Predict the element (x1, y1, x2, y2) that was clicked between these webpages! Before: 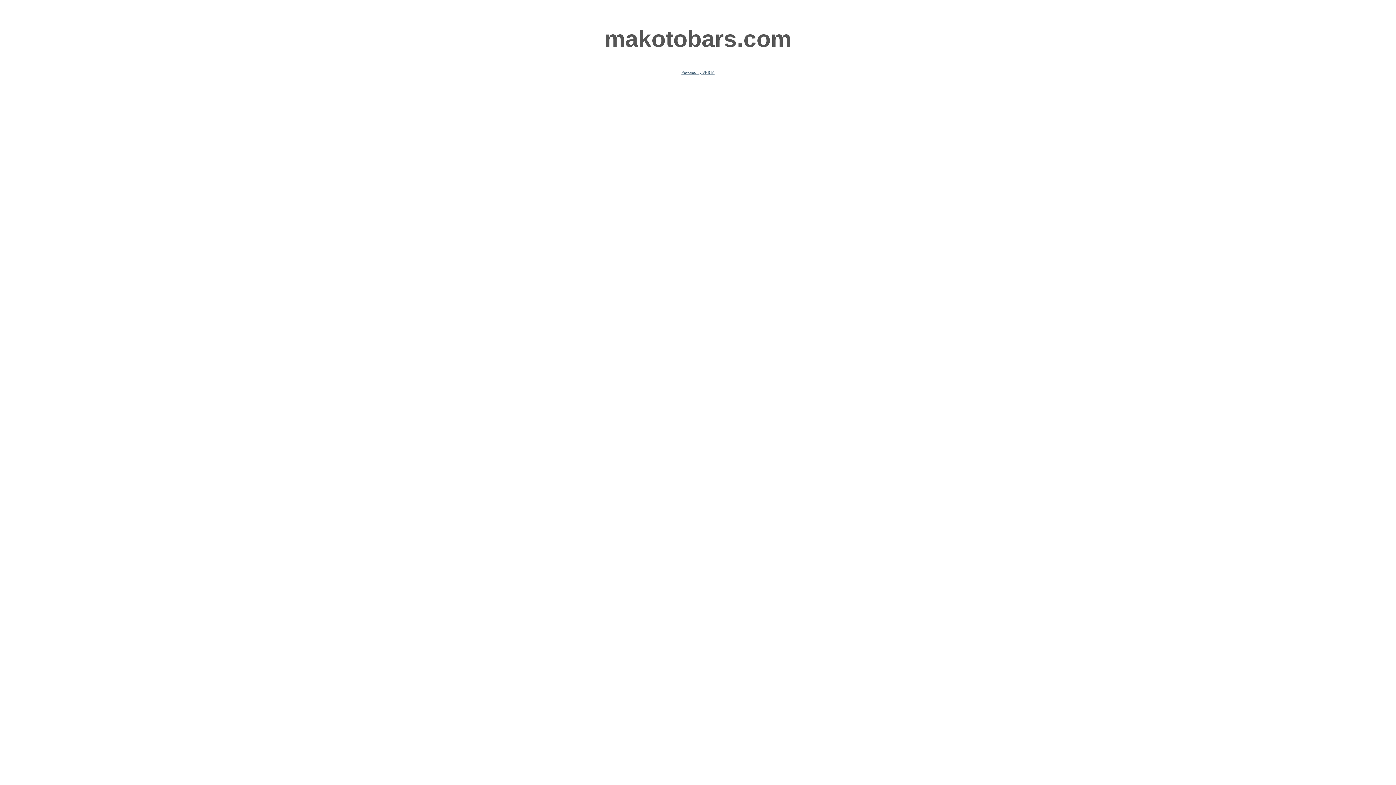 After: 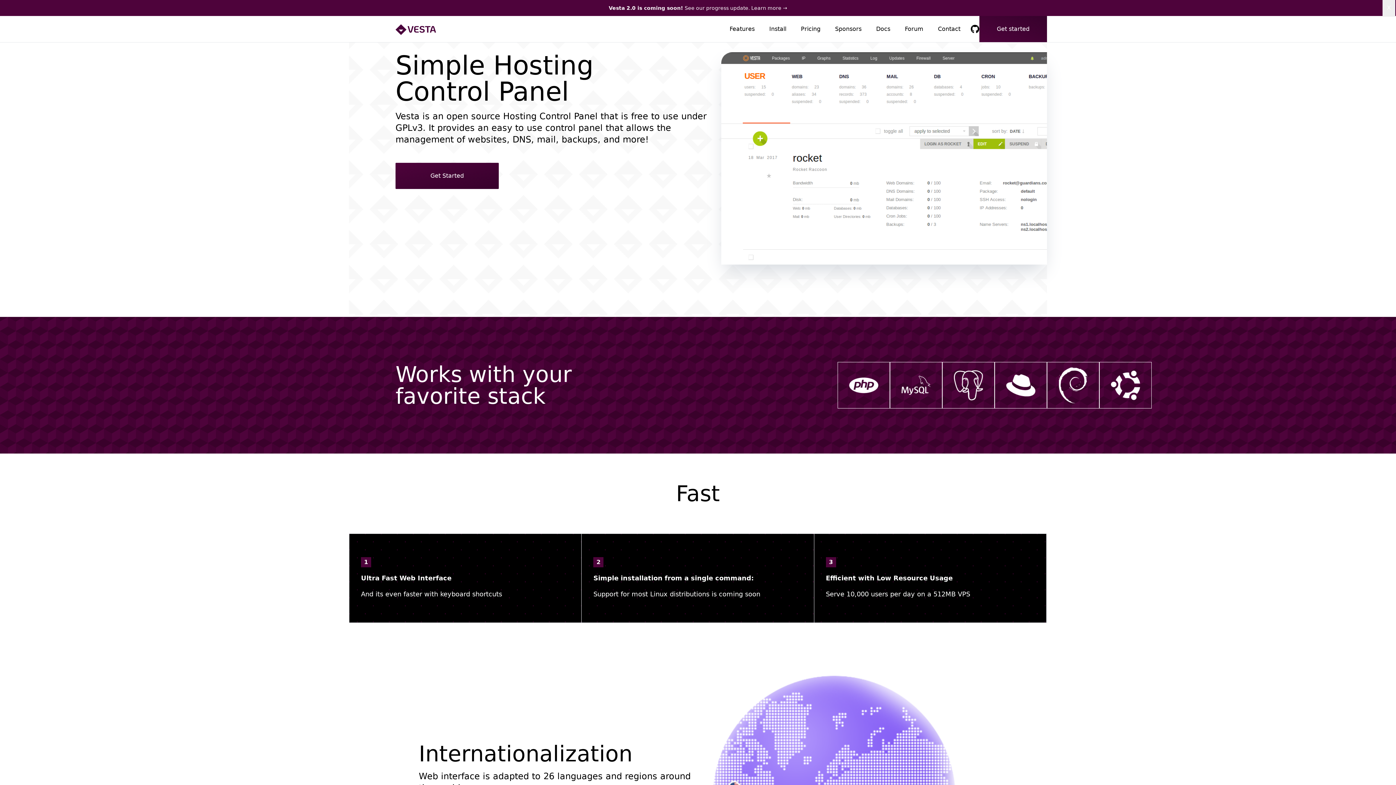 Action: label: Powered by VESTA bbox: (681, 70, 714, 74)